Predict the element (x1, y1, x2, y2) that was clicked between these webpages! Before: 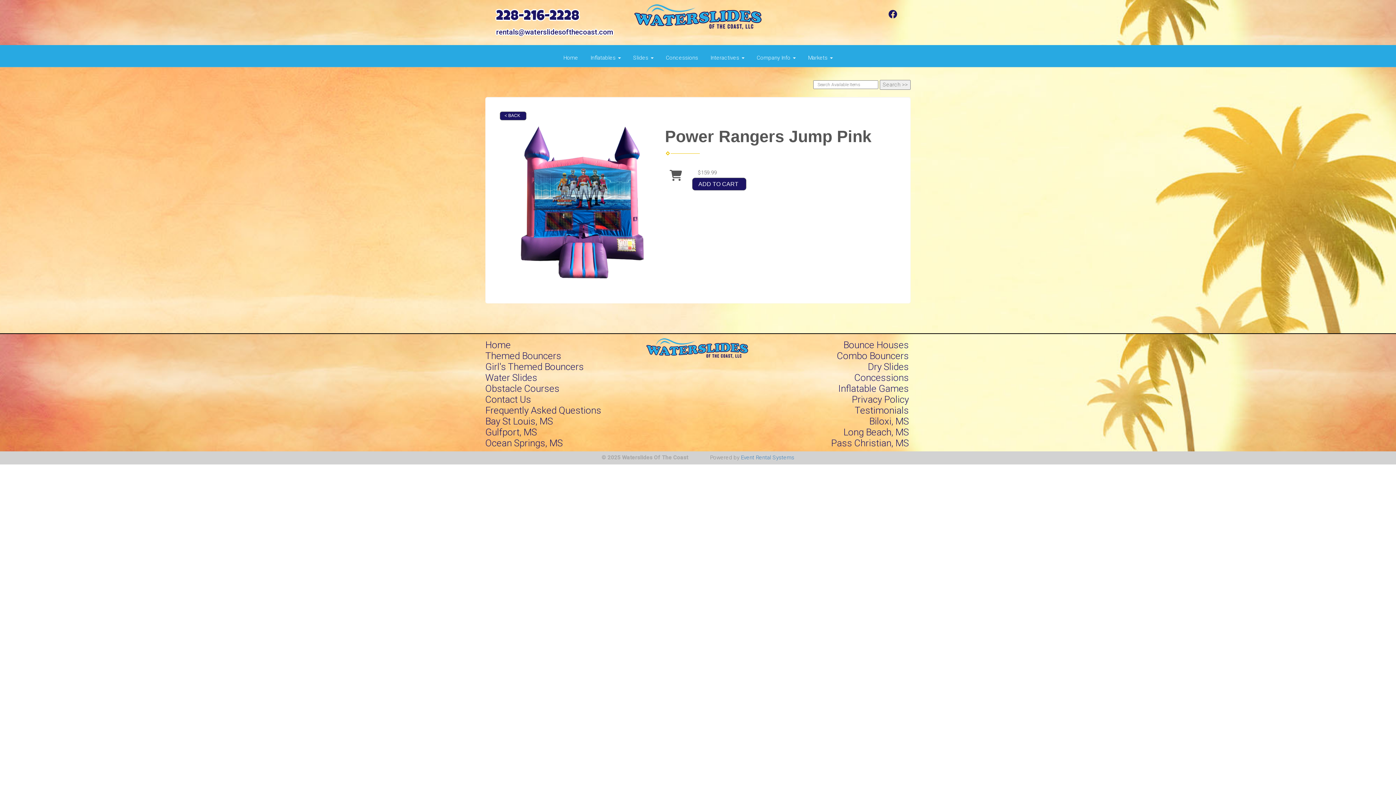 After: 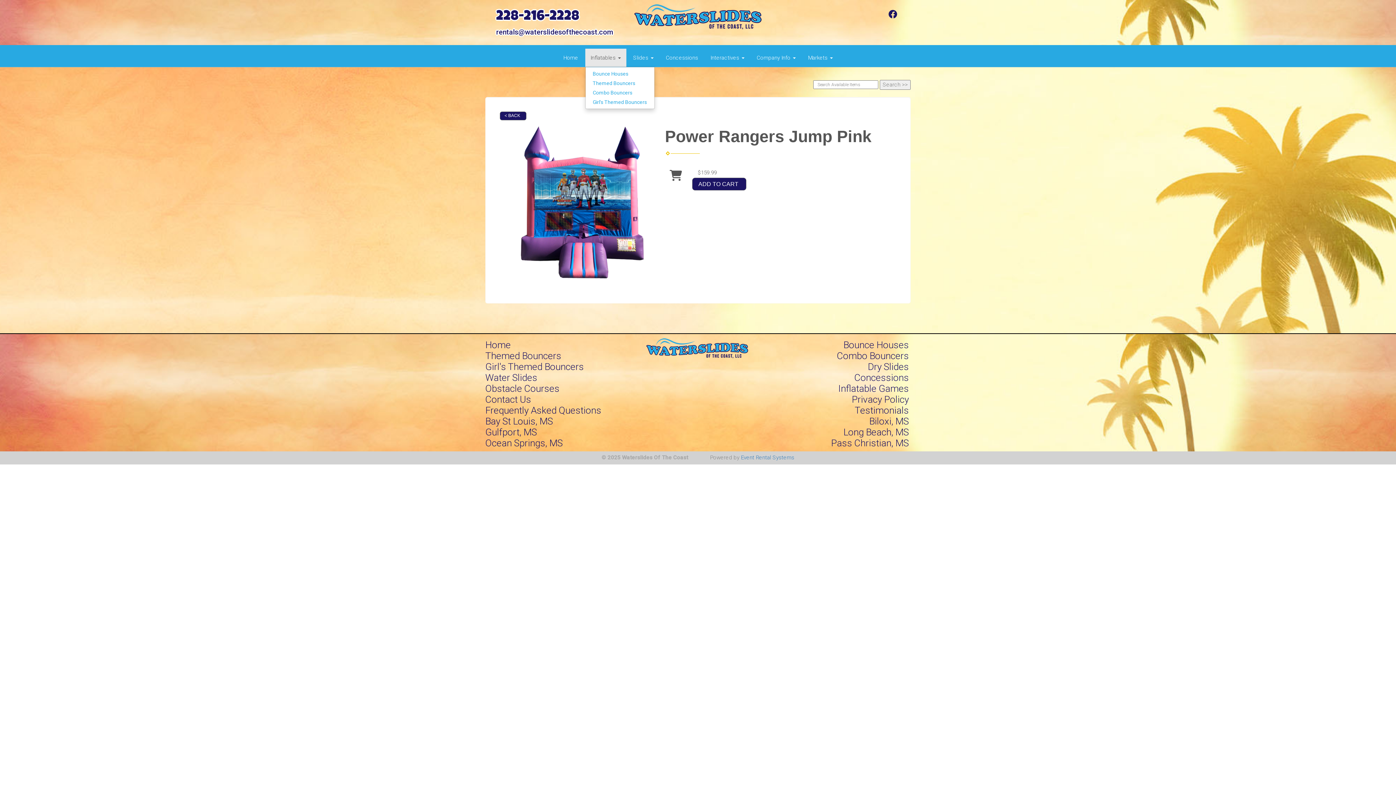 Action: bbox: (585, 48, 626, 66) label: Inflatables 